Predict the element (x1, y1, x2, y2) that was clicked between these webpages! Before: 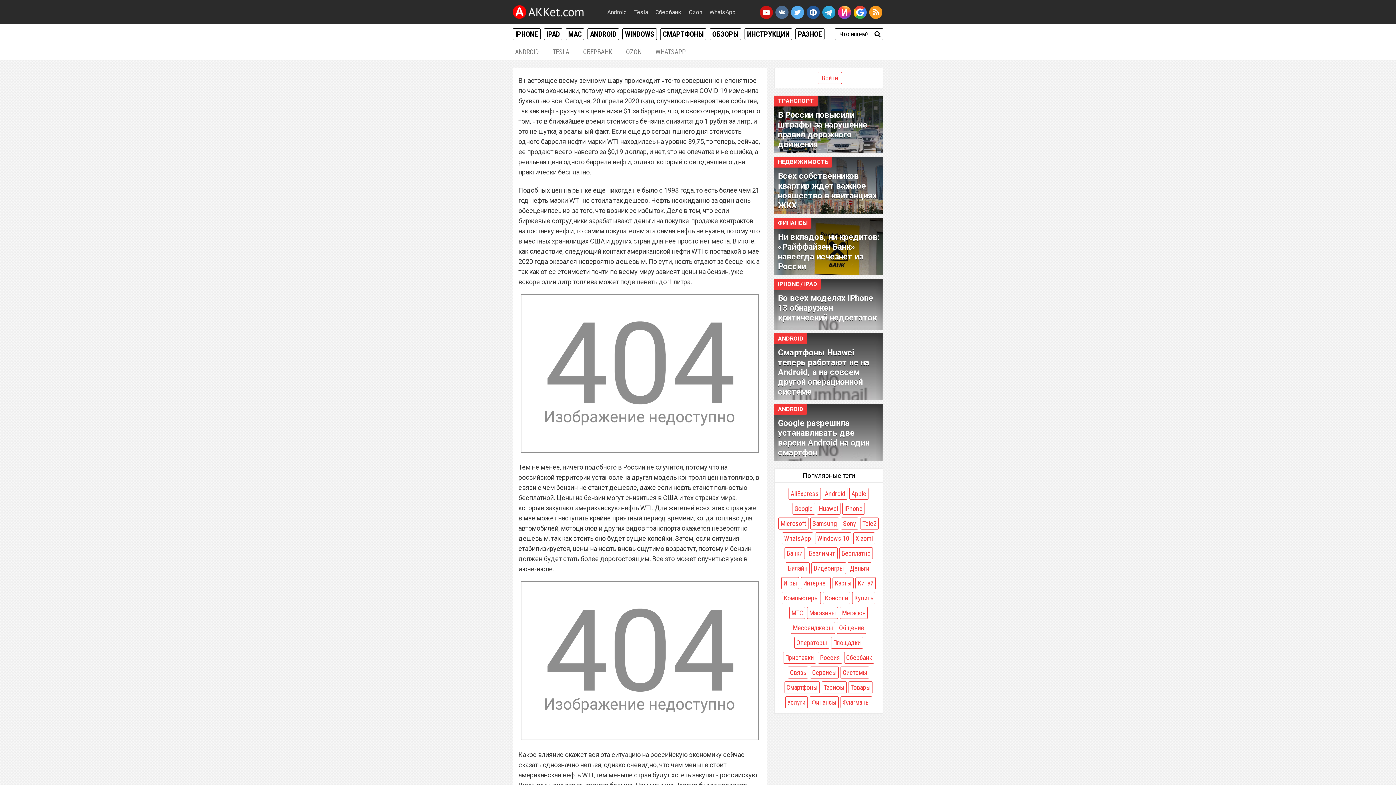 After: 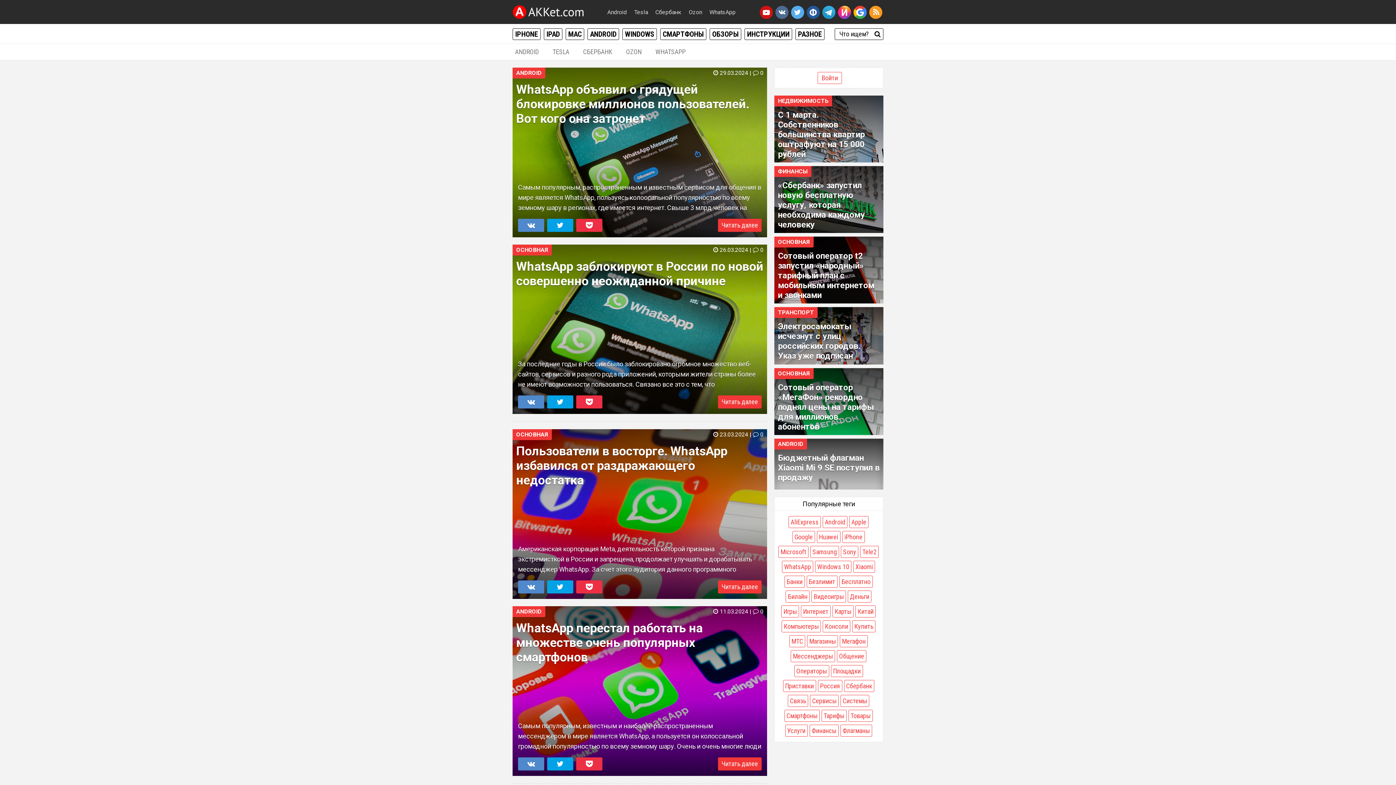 Action: label: WhatsApp bbox: (706, 8, 739, 16)